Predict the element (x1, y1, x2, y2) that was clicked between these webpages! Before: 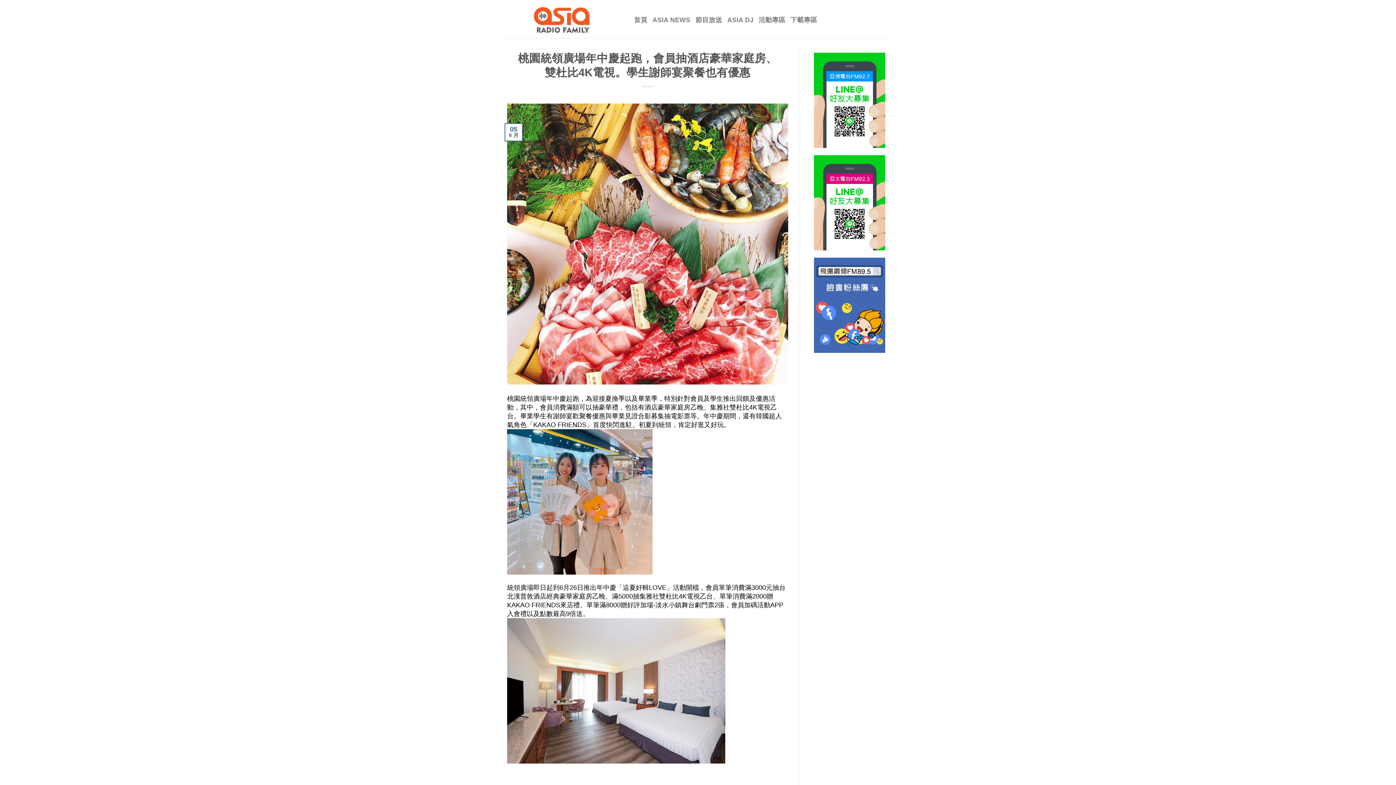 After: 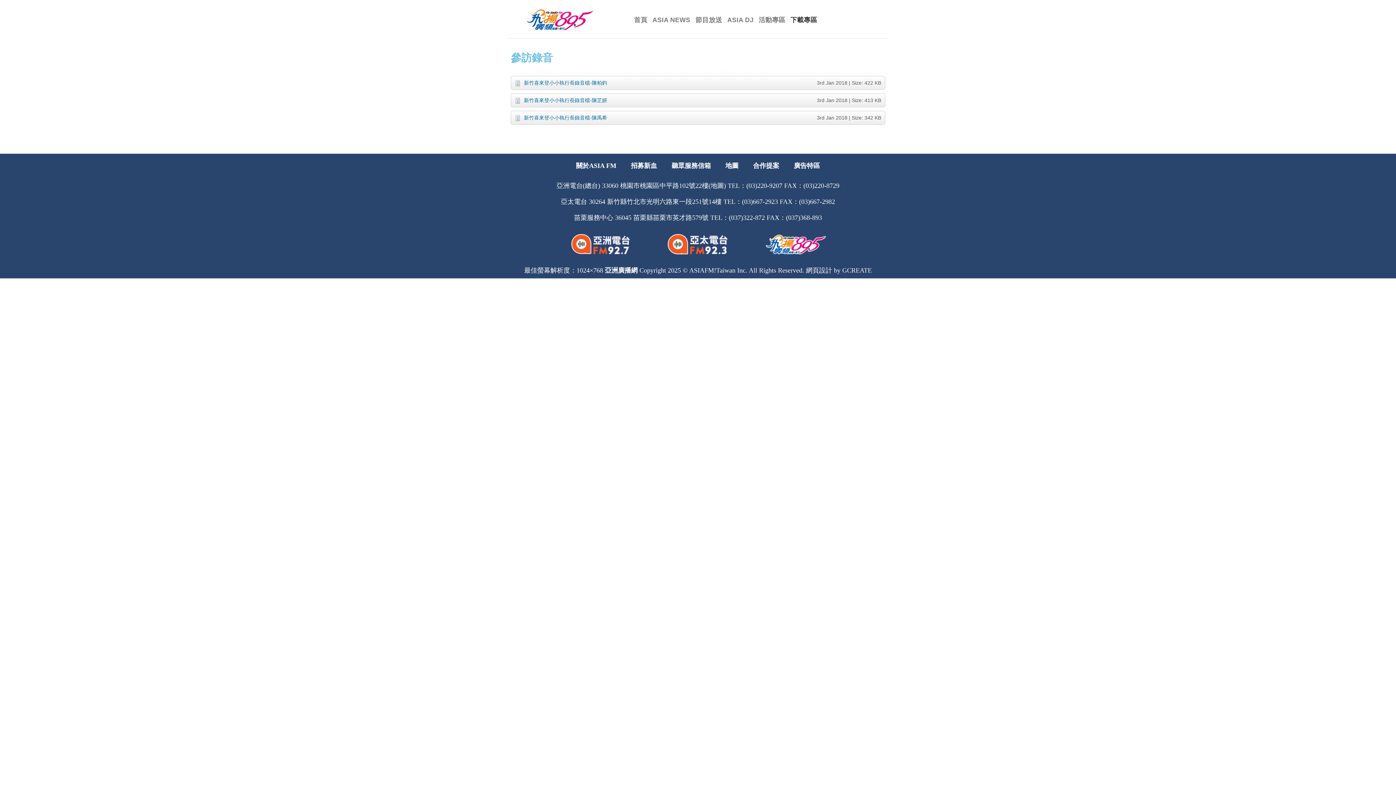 Action: bbox: (790, 13, 817, 26) label: 下載專區